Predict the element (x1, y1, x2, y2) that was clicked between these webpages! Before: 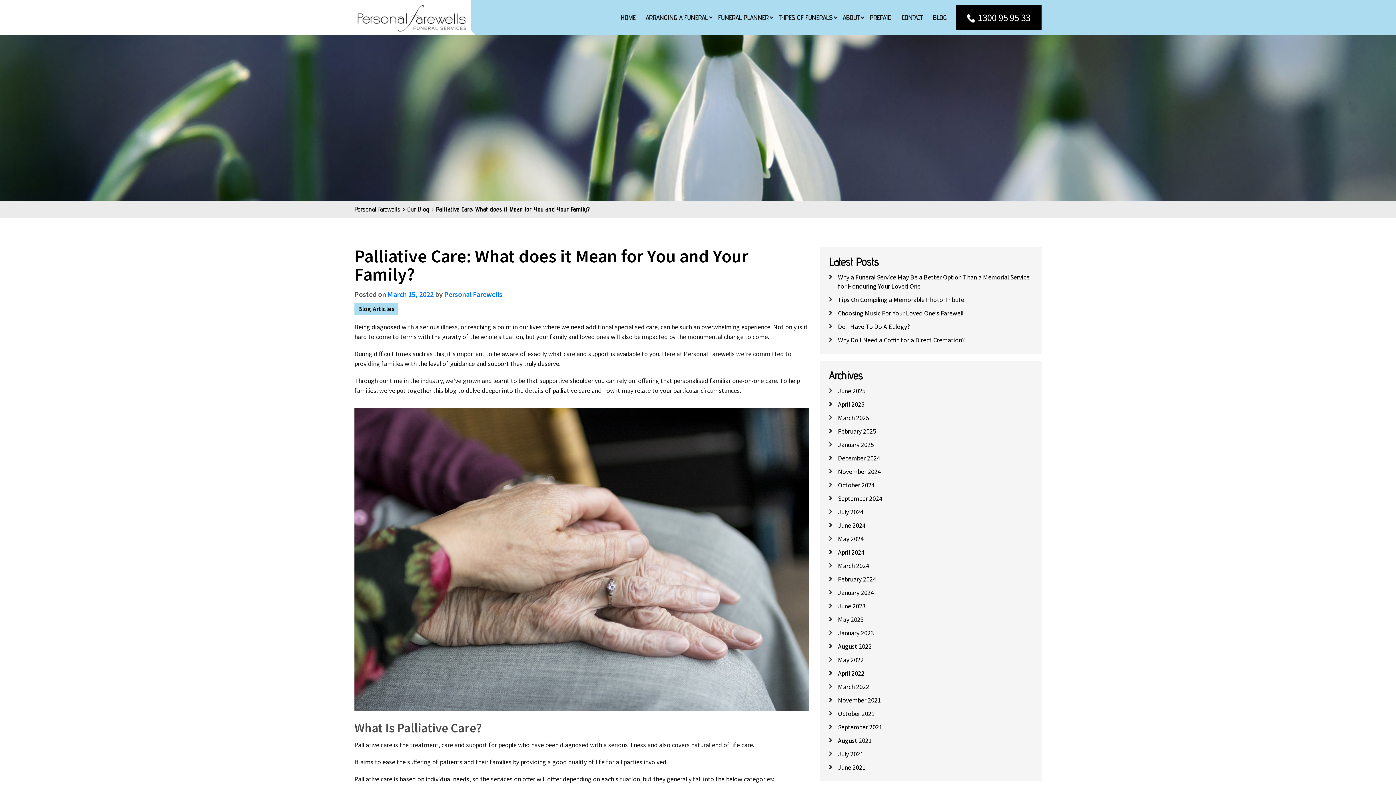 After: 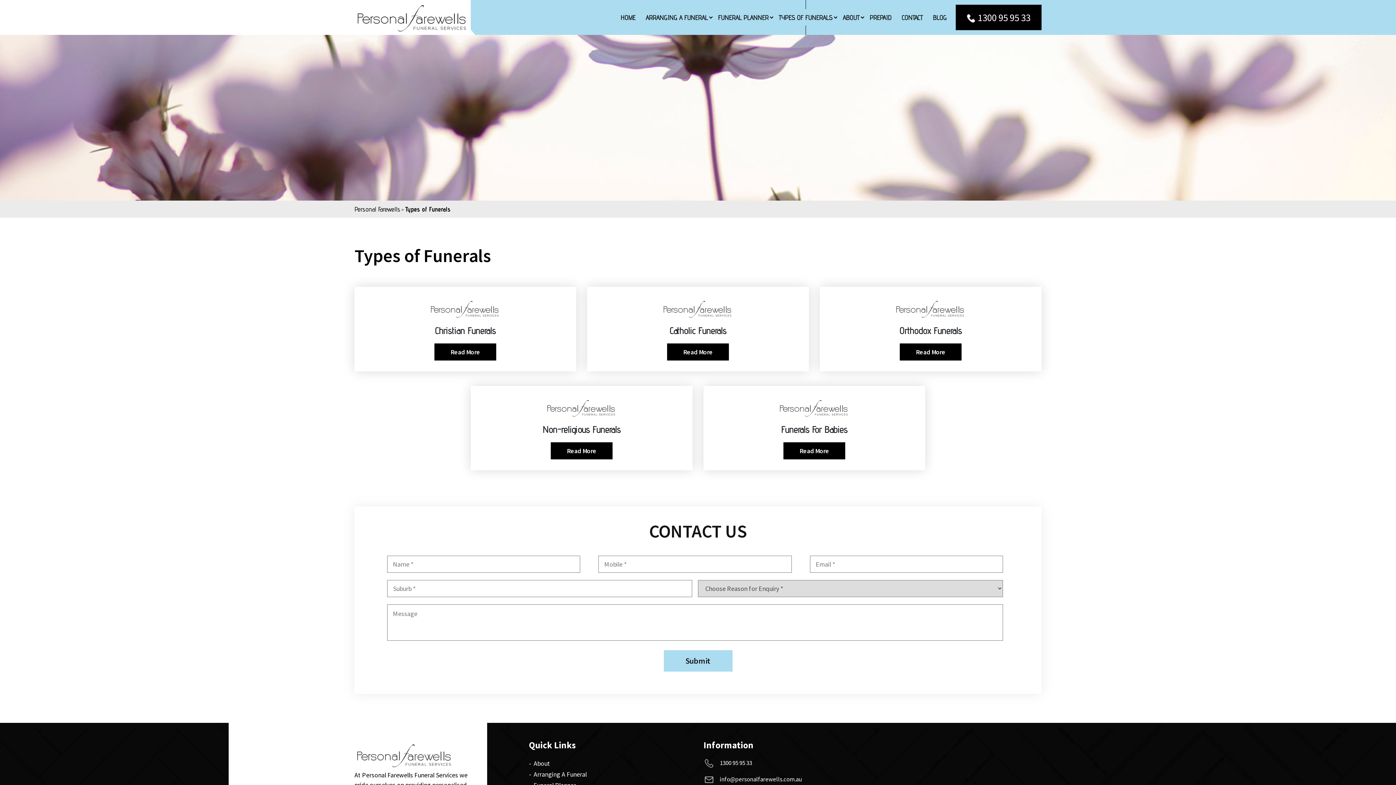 Action: bbox: (778, 12, 832, 22) label: TYPES OF FUNERALS